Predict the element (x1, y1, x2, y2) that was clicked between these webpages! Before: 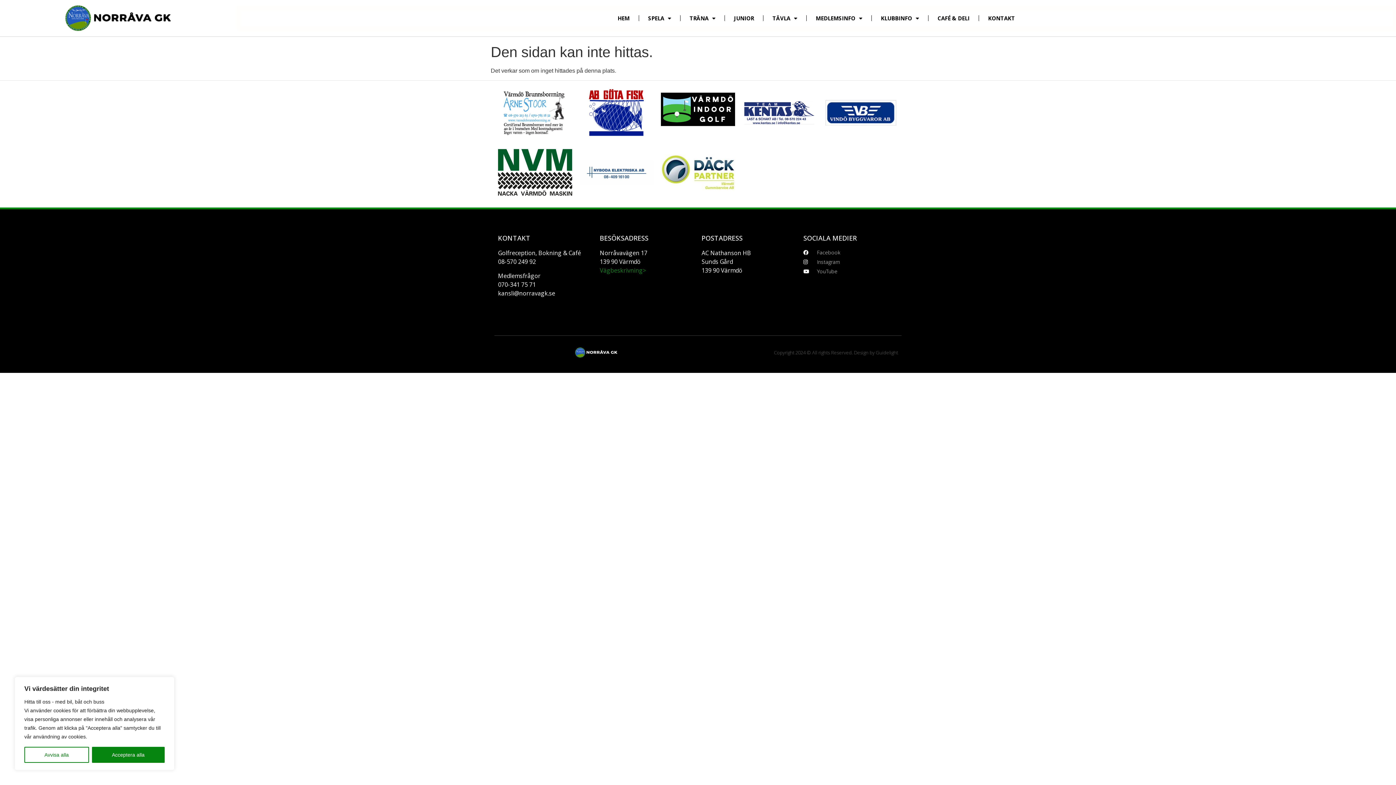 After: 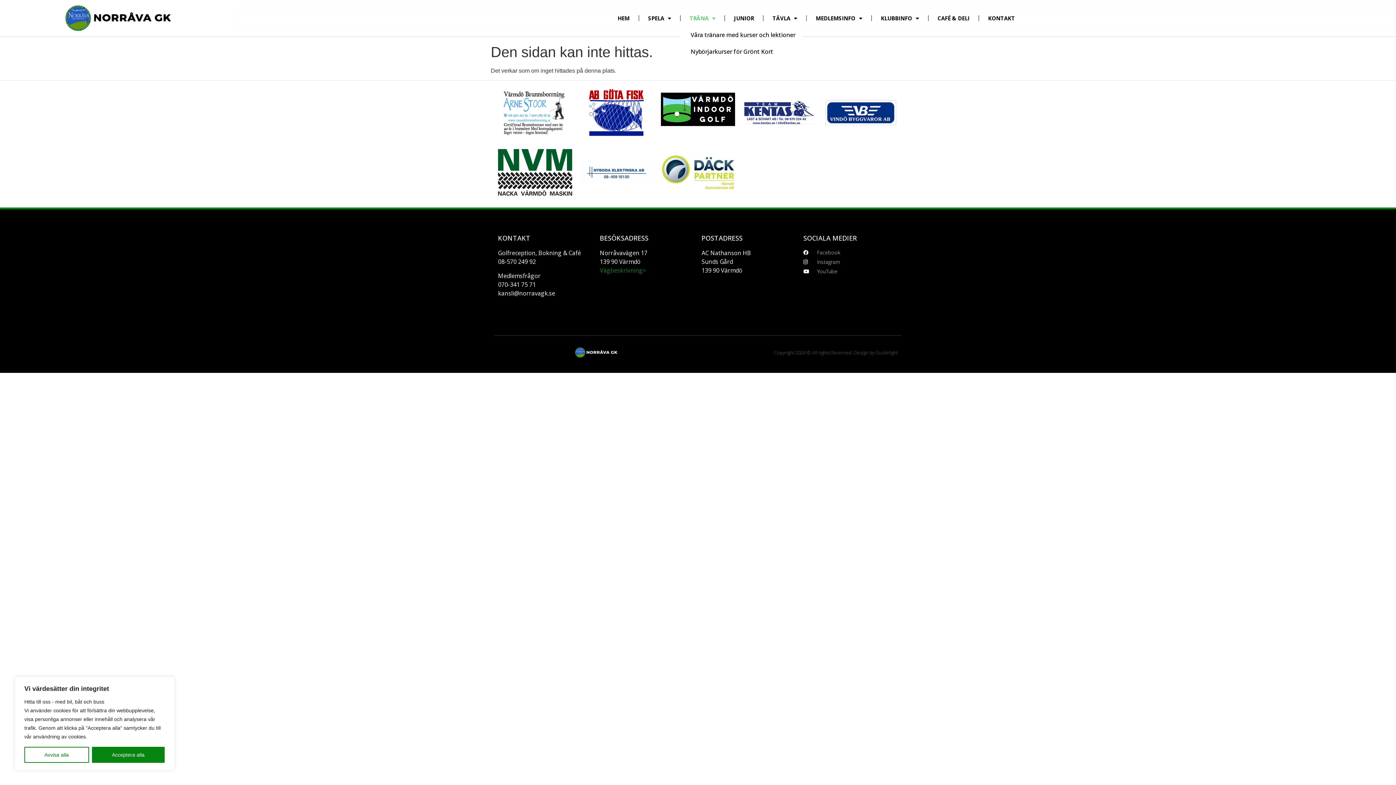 Action: label: TRÄNA bbox: (680, 9, 724, 26)